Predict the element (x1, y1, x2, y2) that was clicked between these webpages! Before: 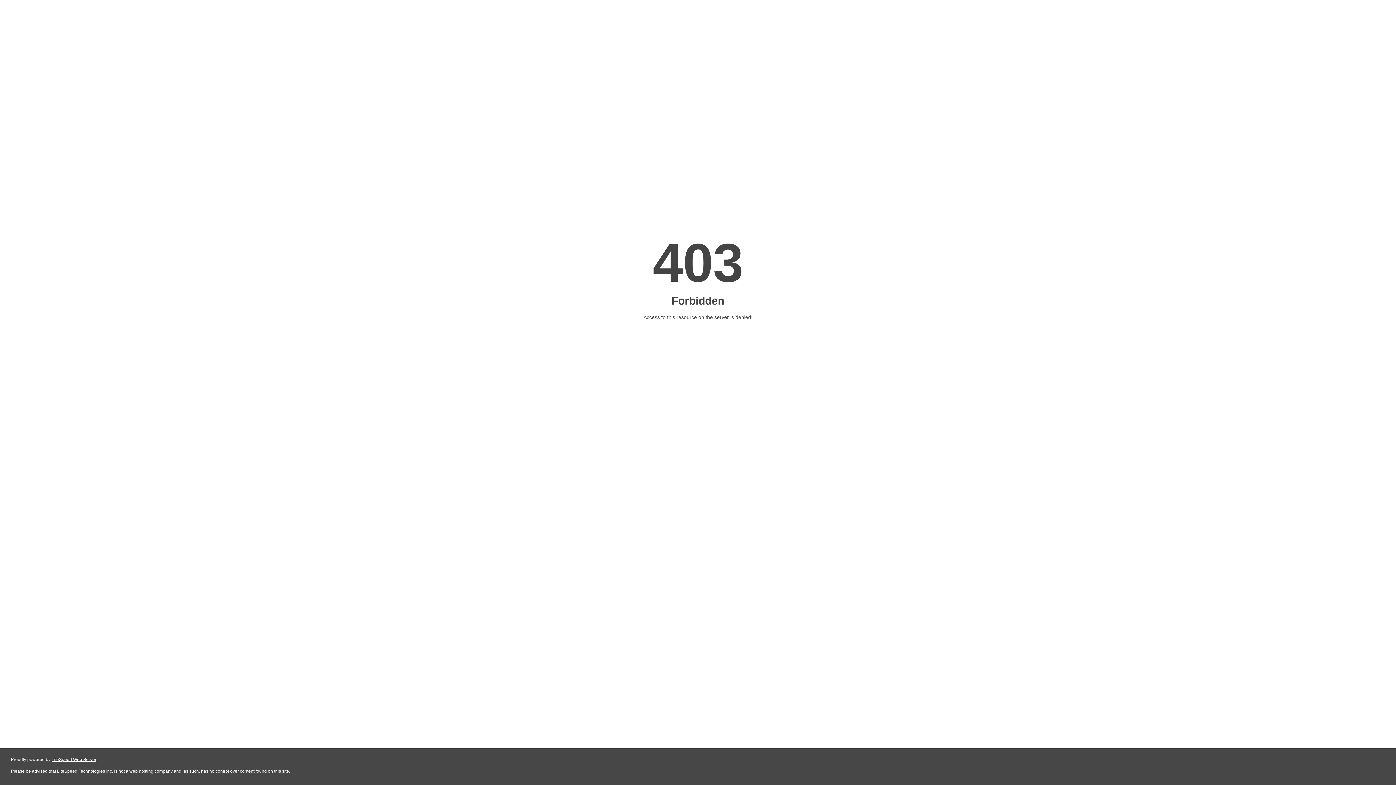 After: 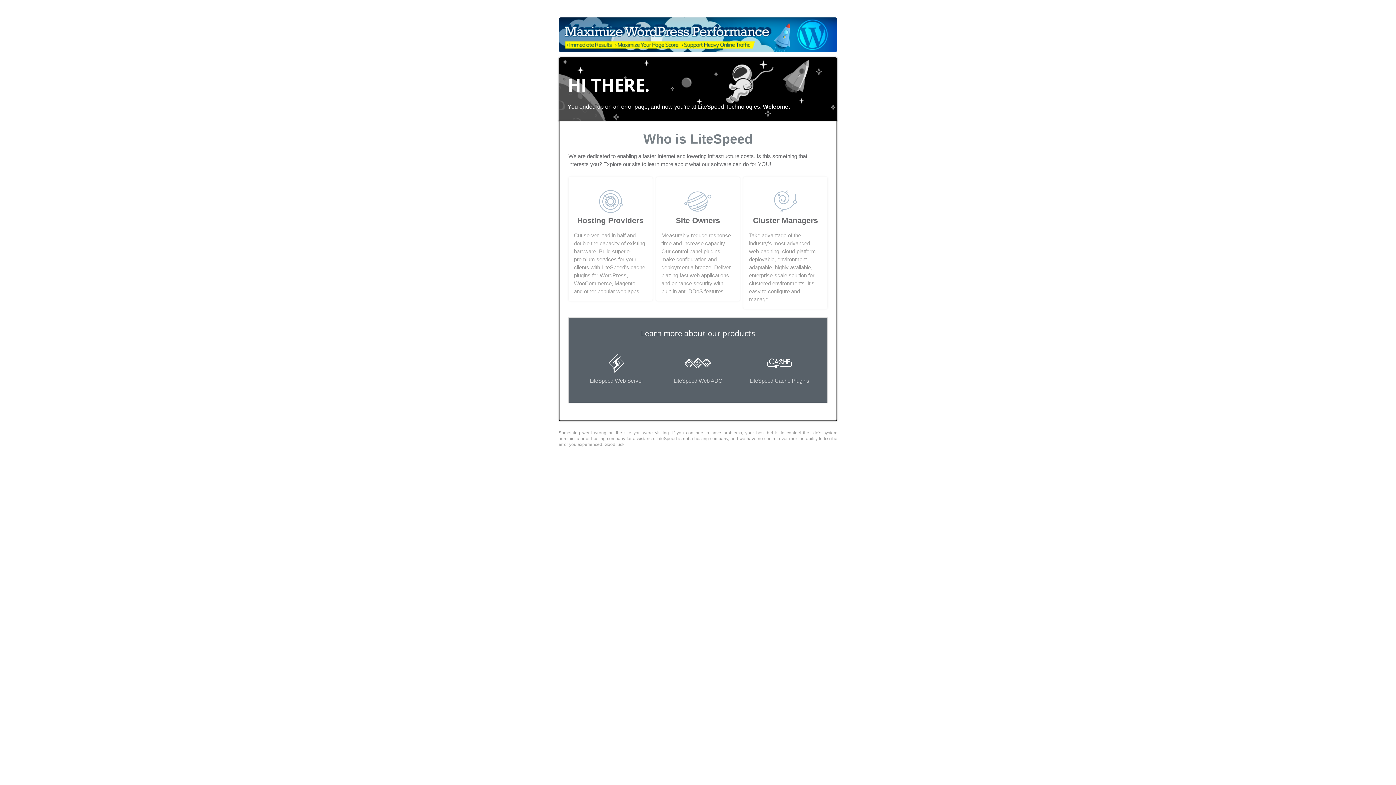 Action: label: LiteSpeed Web Server bbox: (51, 757, 96, 762)